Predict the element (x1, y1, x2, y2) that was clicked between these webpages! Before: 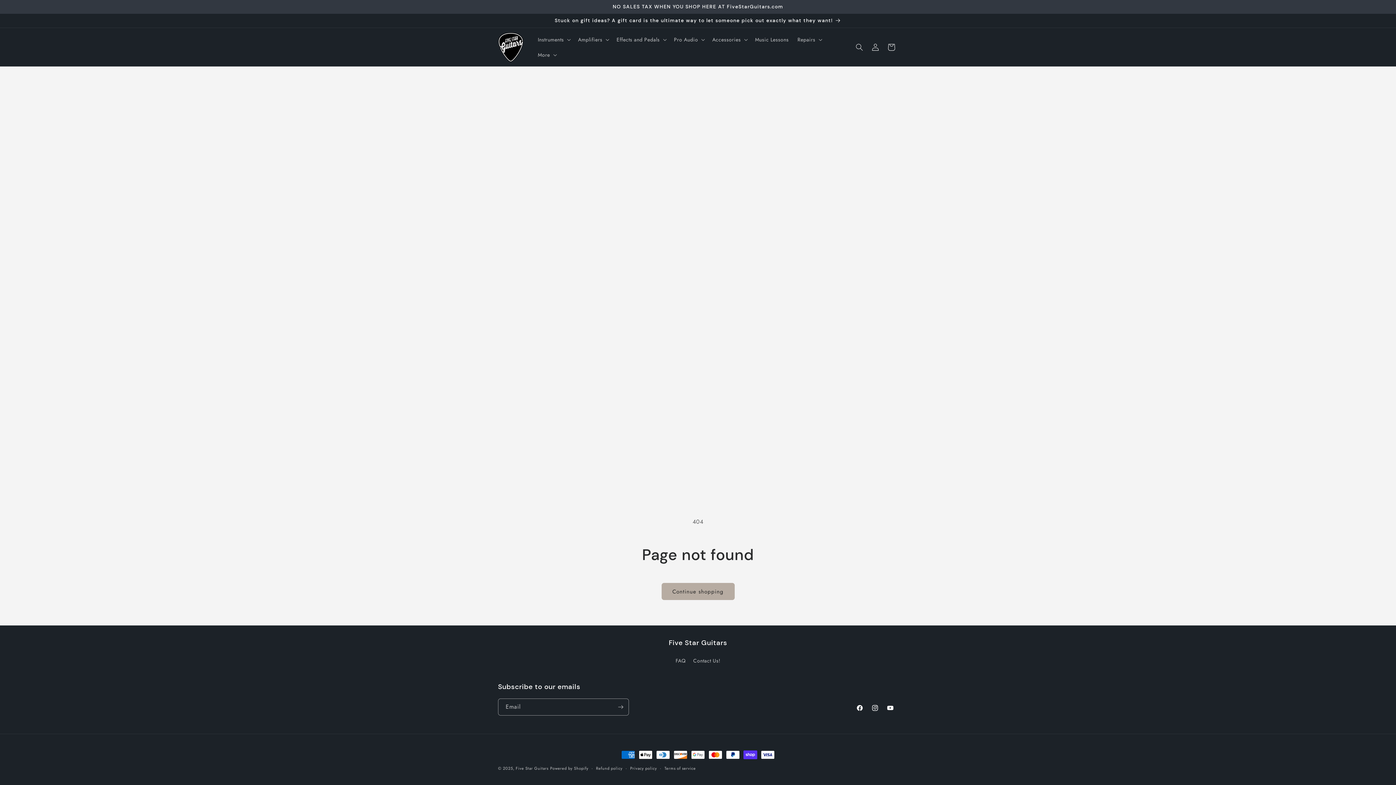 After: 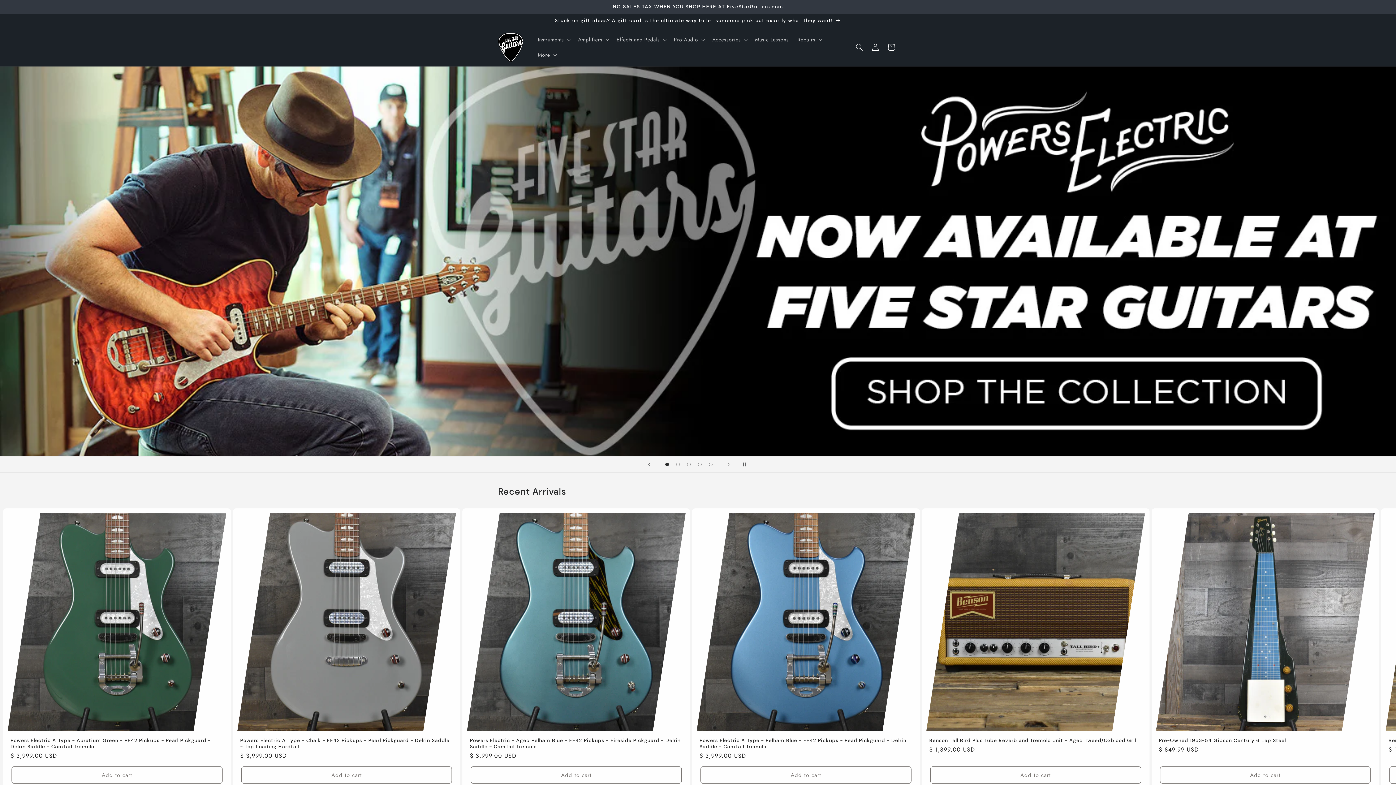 Action: bbox: (495, 29, 526, 64)